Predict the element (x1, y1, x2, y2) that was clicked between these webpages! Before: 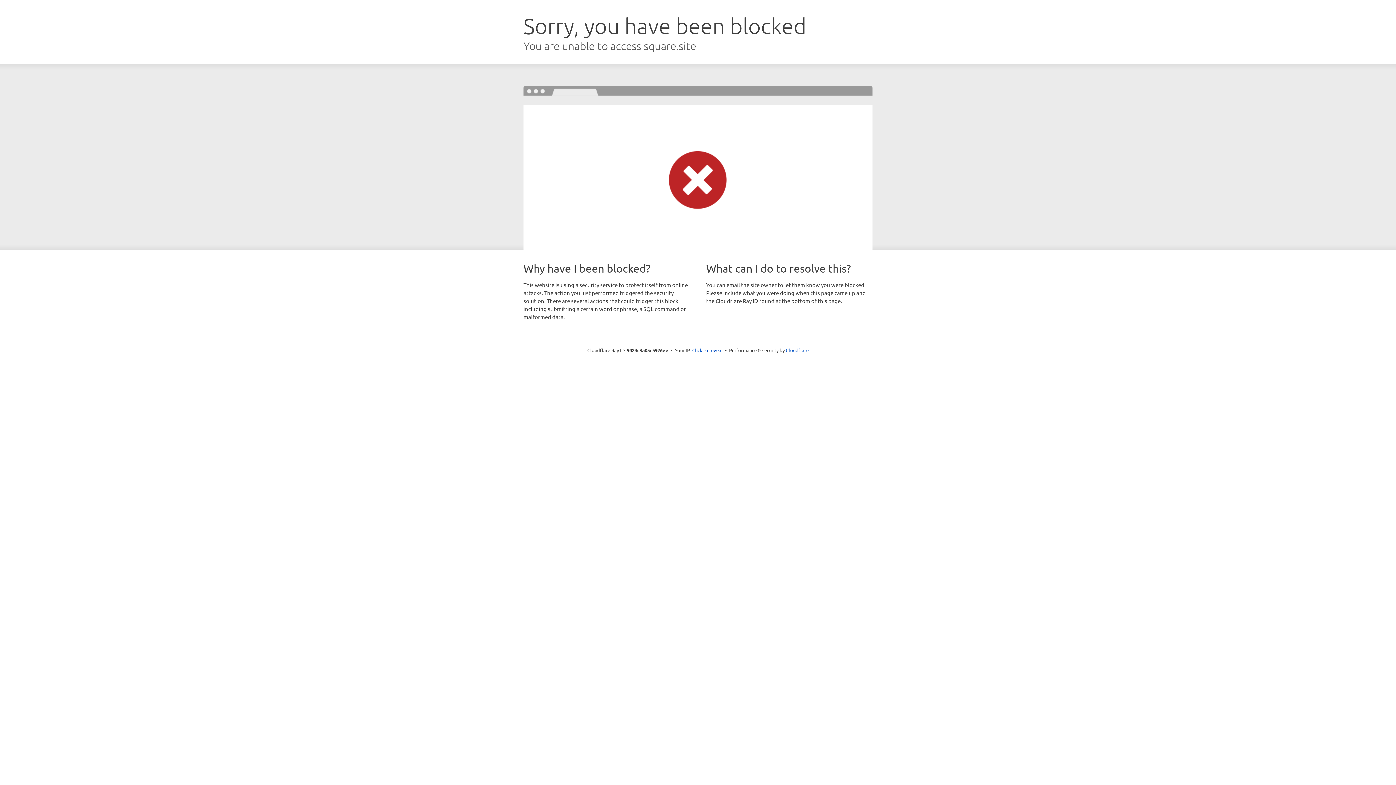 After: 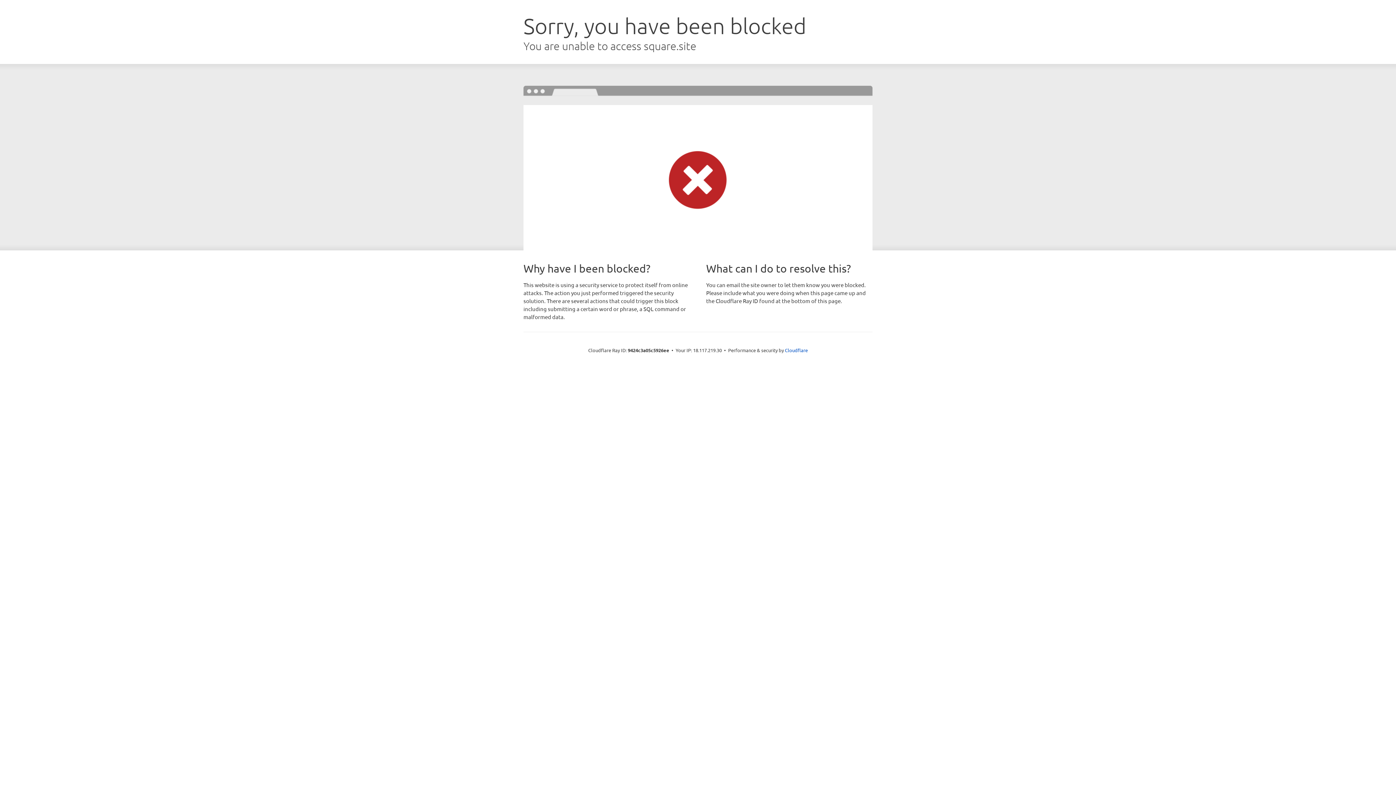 Action: bbox: (692, 346, 722, 353) label: Click to reveal